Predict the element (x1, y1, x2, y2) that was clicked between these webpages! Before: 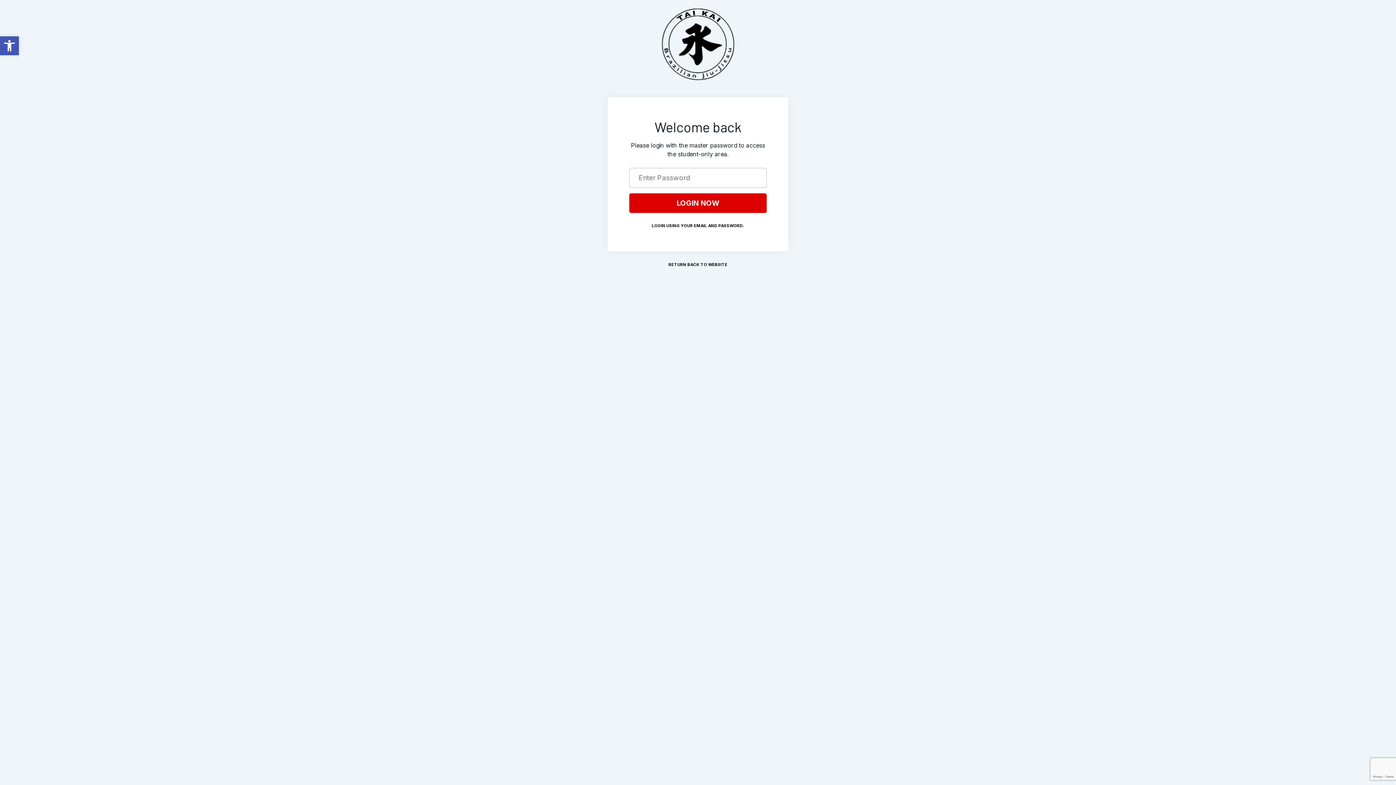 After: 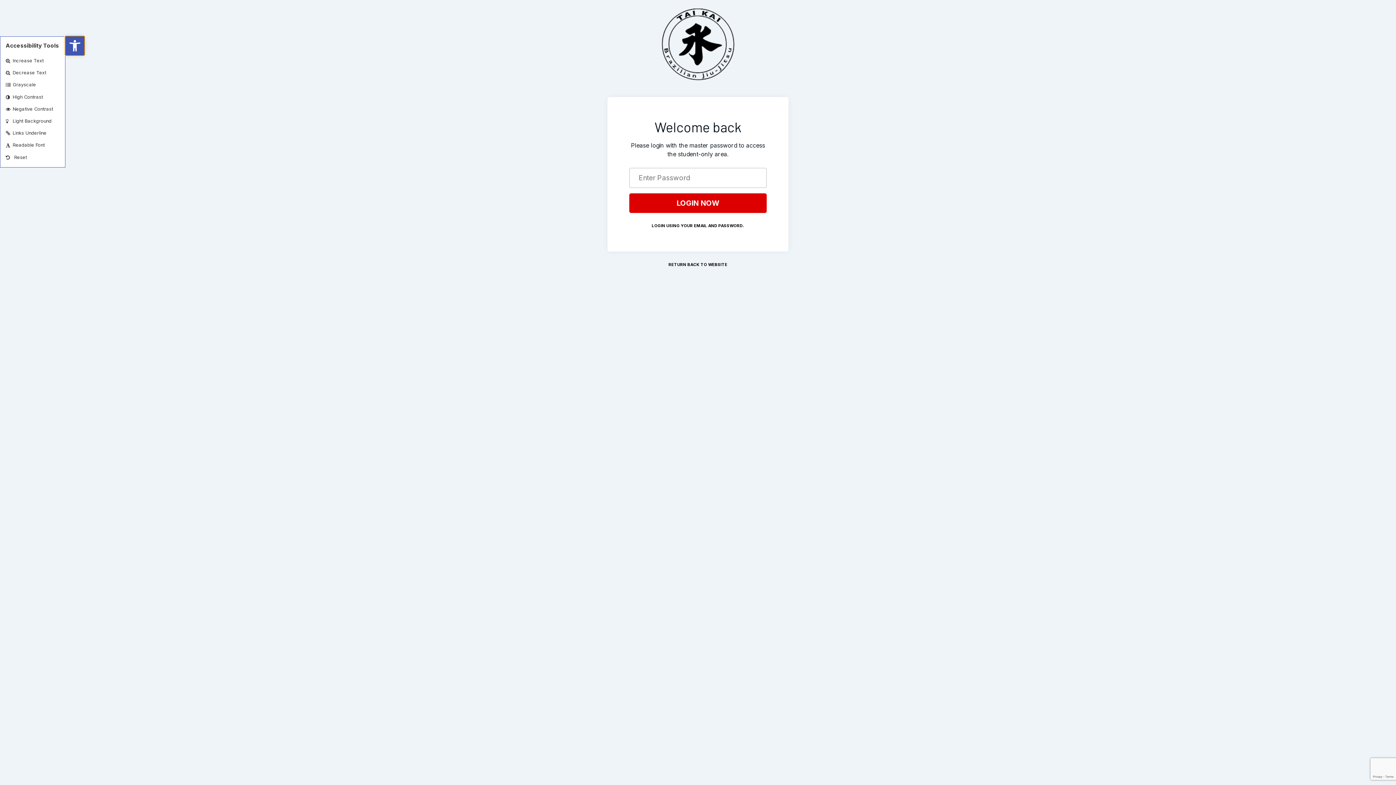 Action: bbox: (0, 36, 18, 55) label: Open toolbar